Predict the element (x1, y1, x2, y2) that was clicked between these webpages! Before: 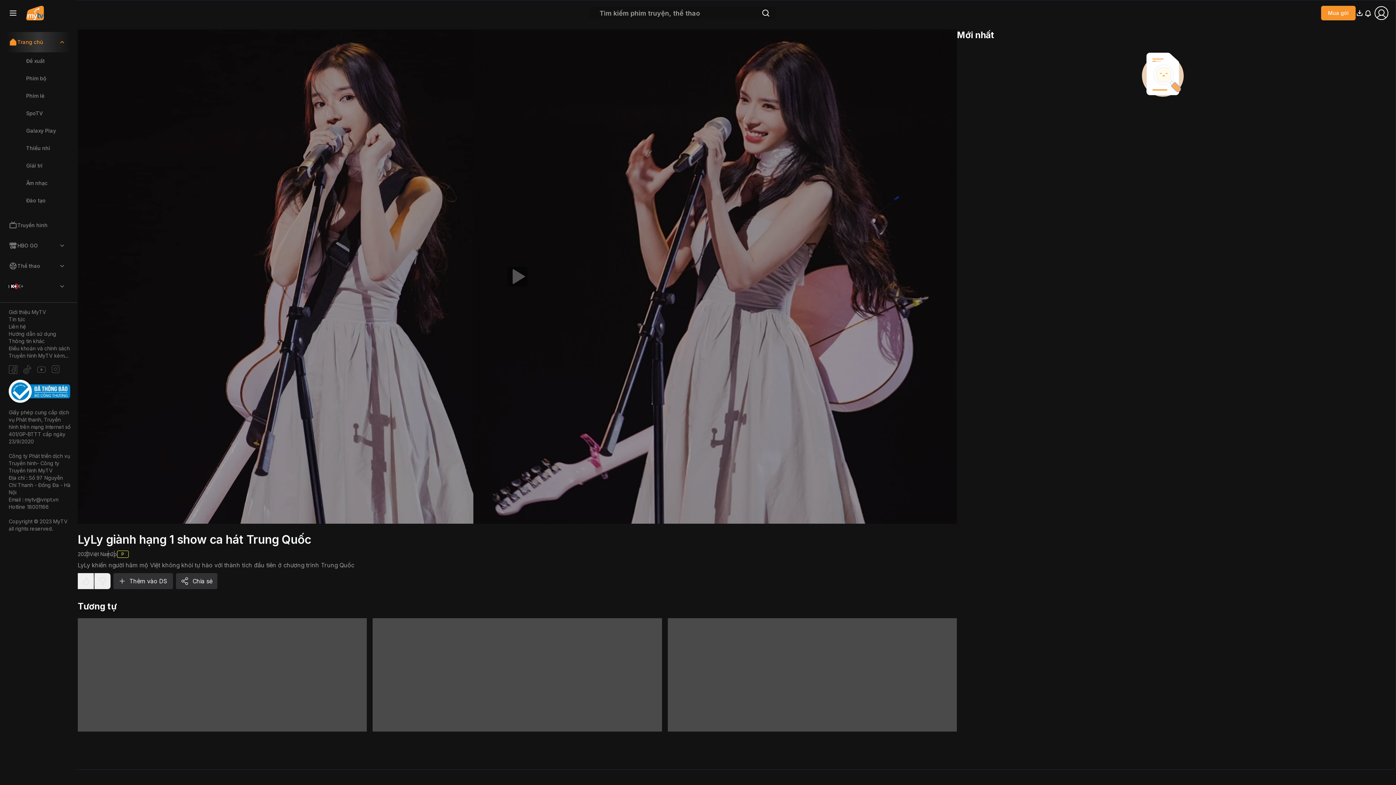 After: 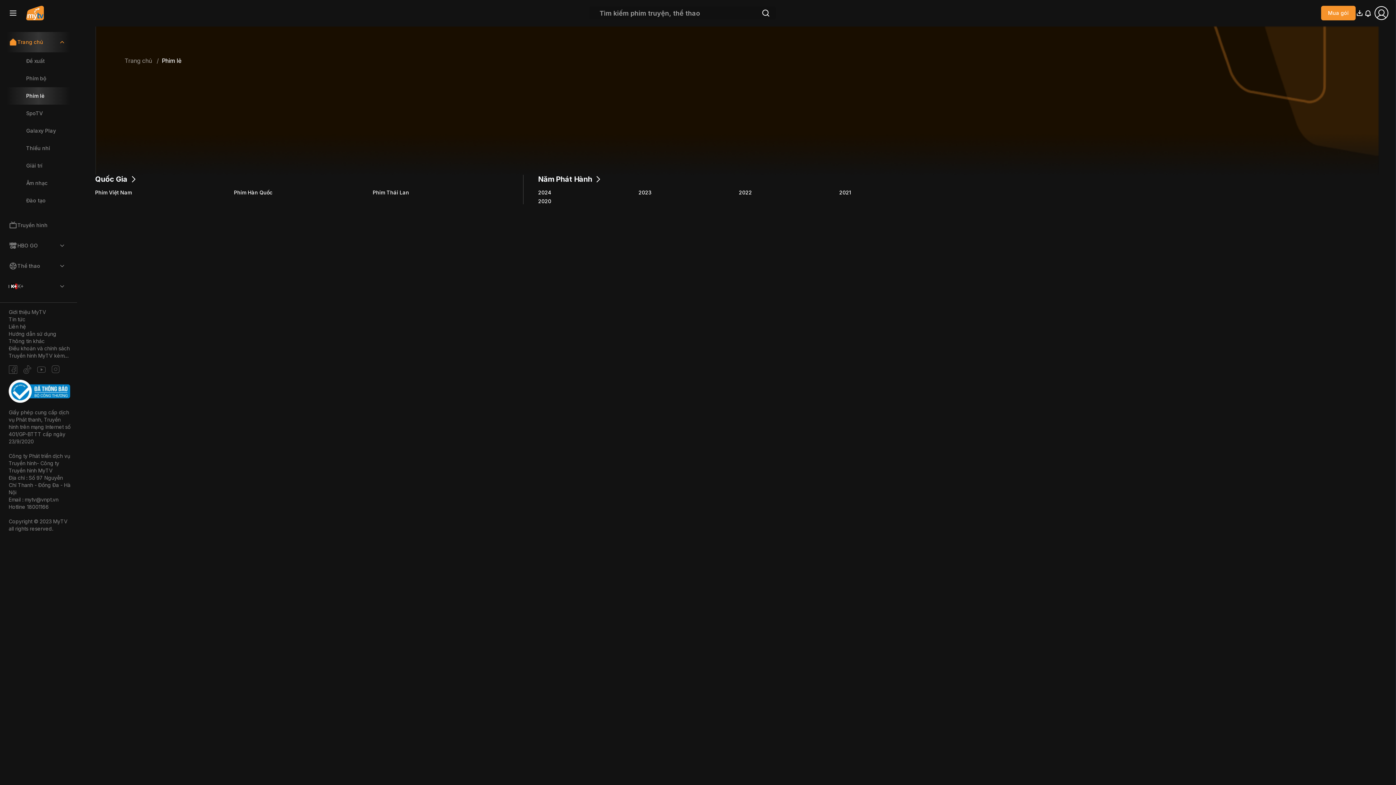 Action: label: Phim lẻ bbox: (5, 87, 71, 104)